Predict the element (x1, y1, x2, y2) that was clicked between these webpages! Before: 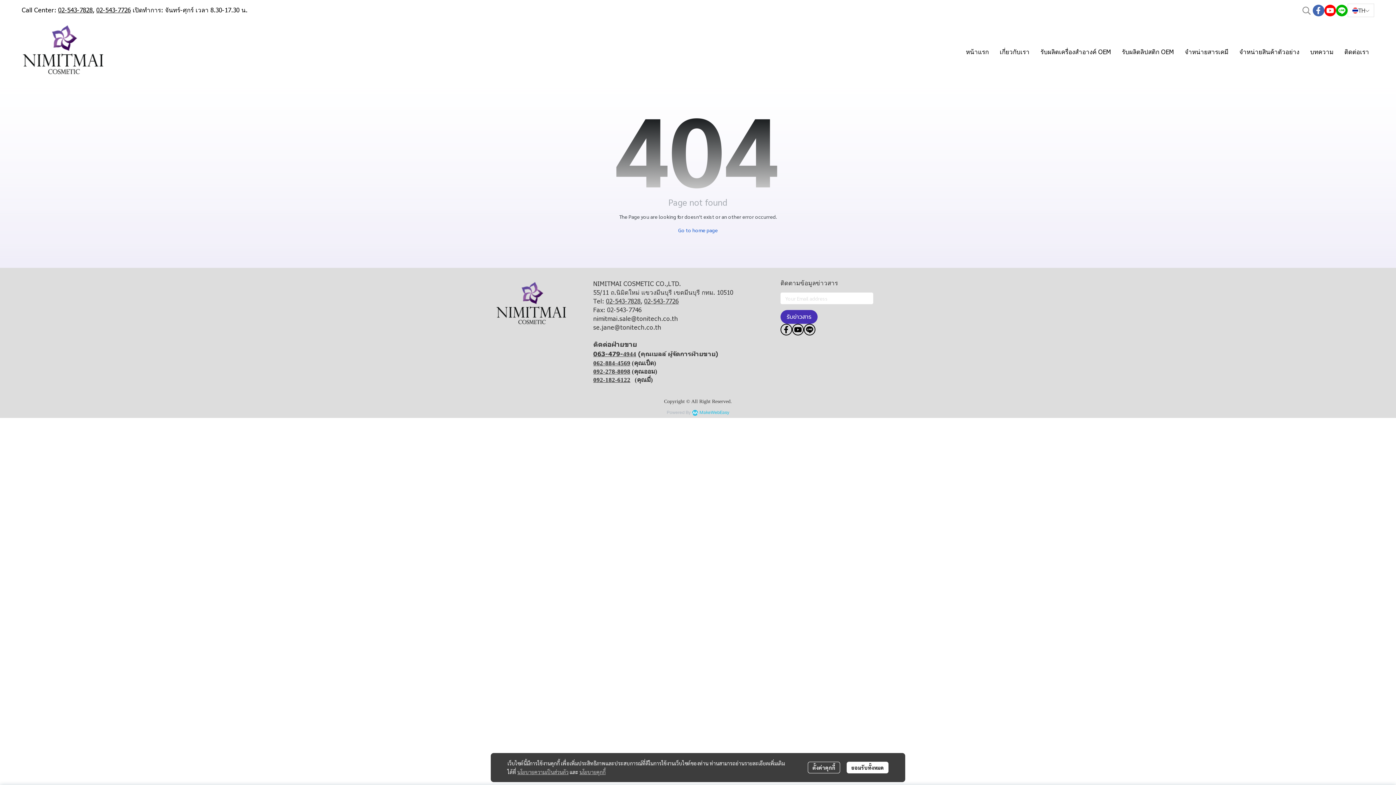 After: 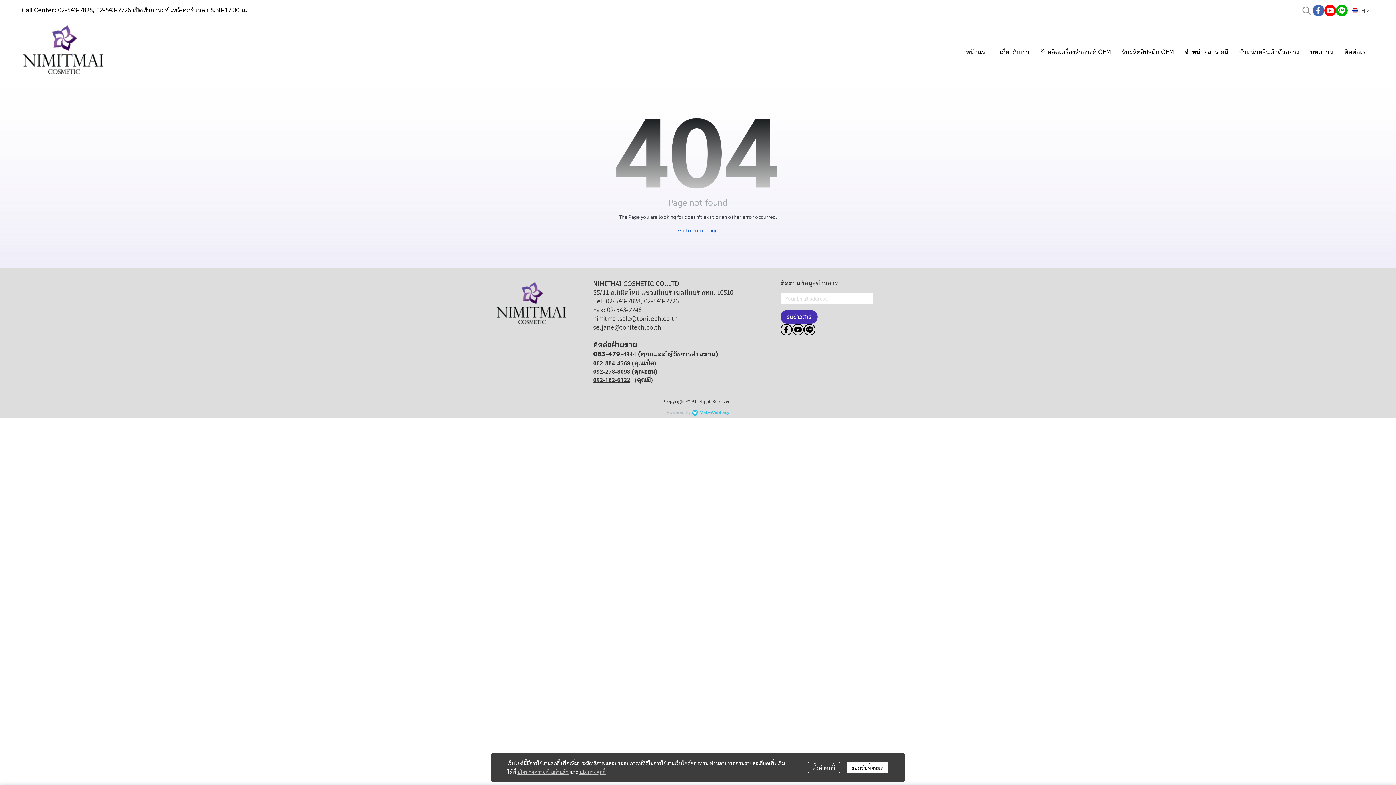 Action: label: 02-543-7828 bbox: (606, 297, 640, 305)